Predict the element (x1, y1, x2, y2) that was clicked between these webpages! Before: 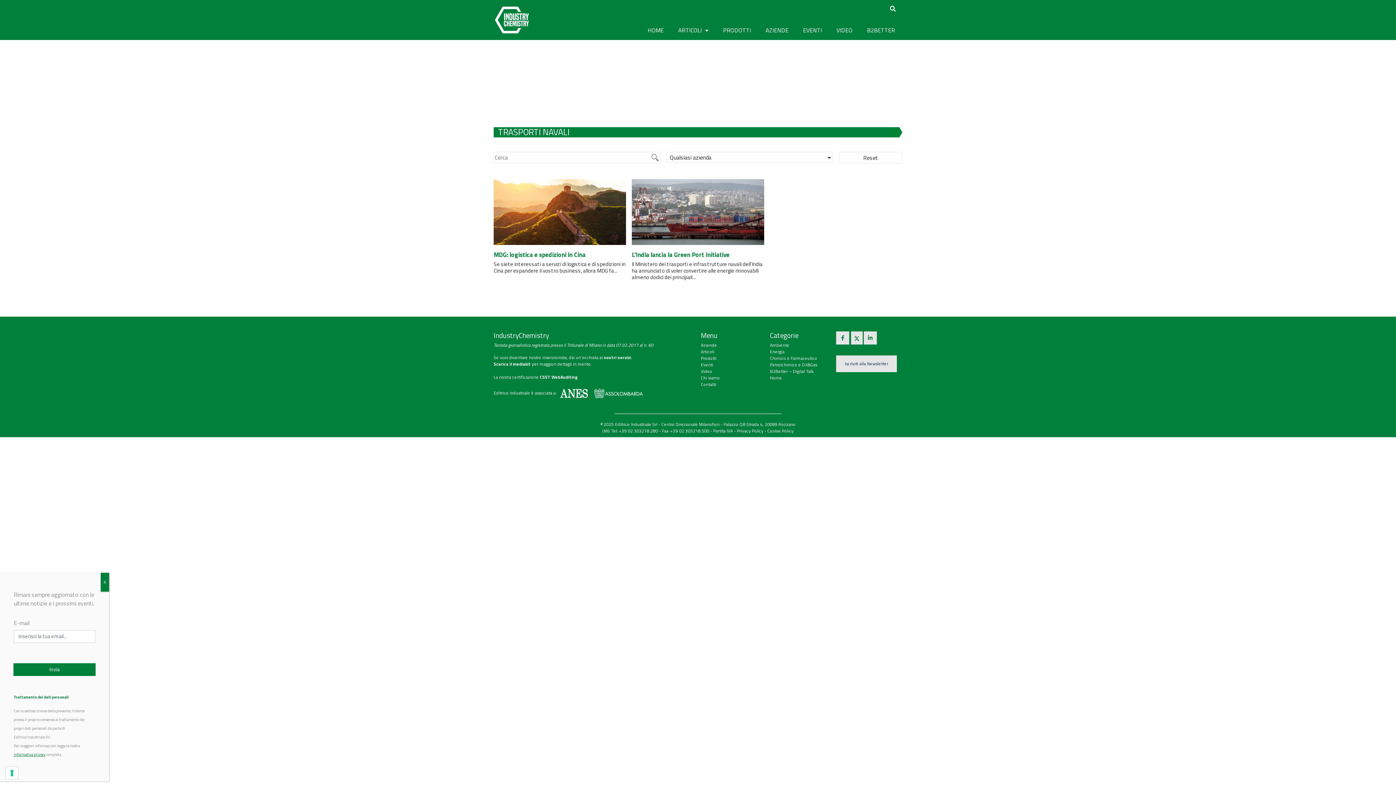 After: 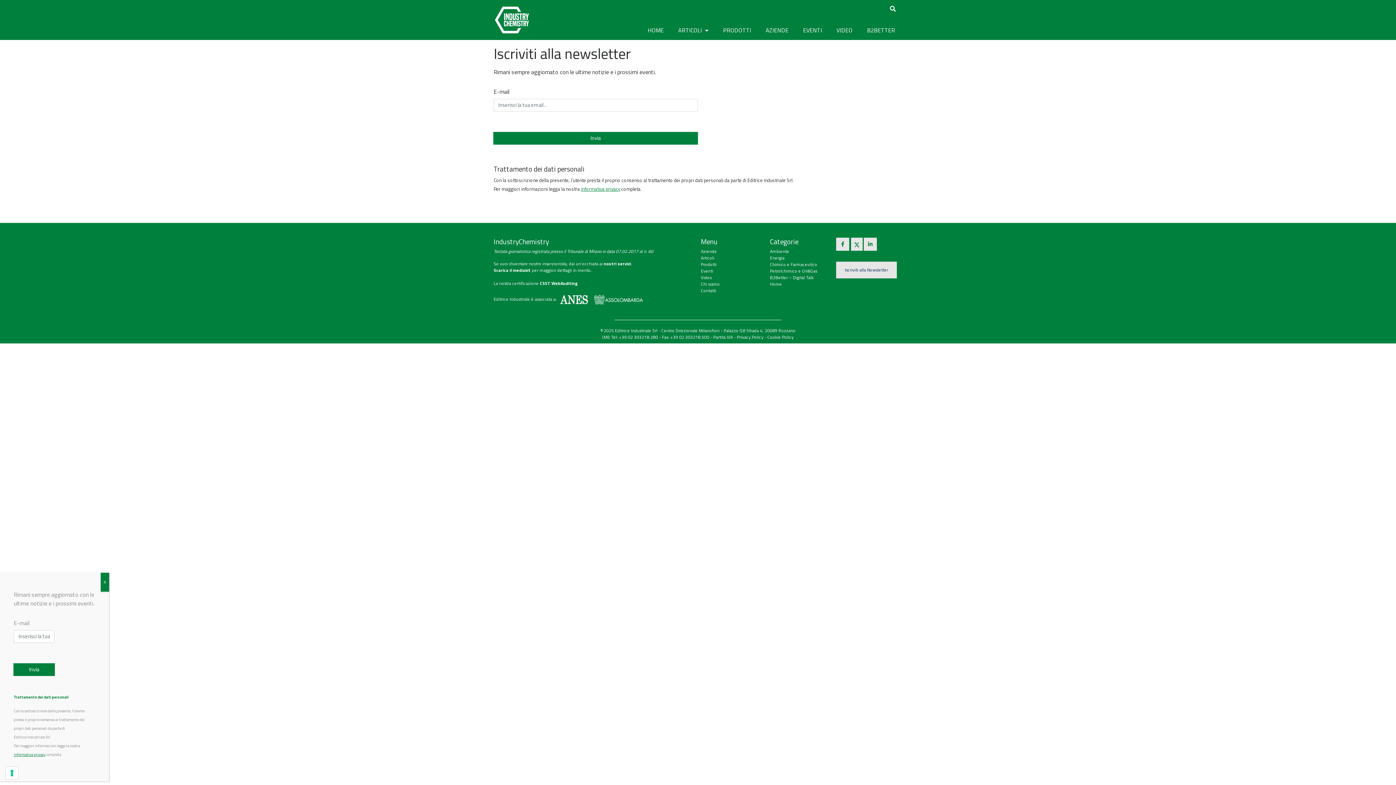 Action: bbox: (836, 355, 897, 372) label: Iscriviti alla Newsletter